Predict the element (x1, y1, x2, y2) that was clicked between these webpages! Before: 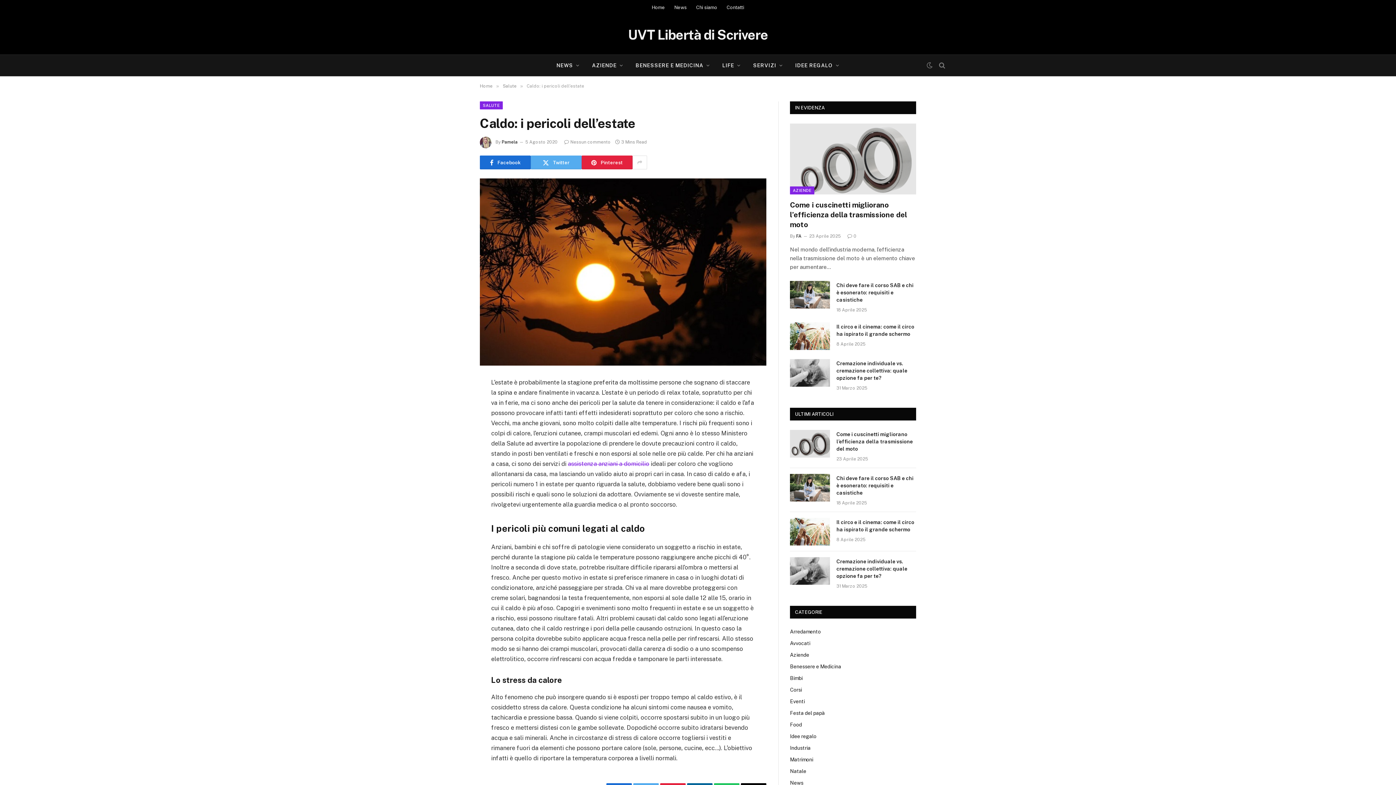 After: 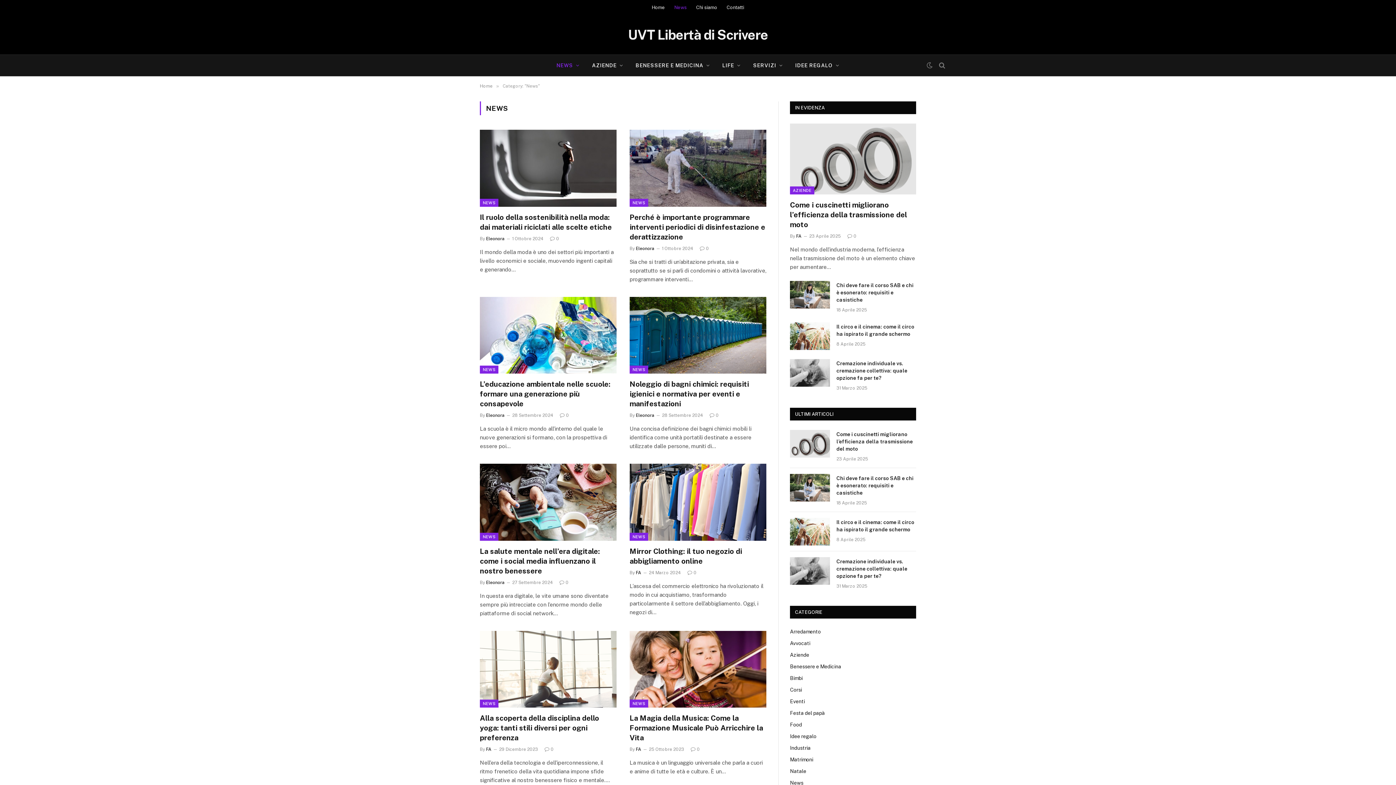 Action: bbox: (550, 54, 586, 76) label: NEWS